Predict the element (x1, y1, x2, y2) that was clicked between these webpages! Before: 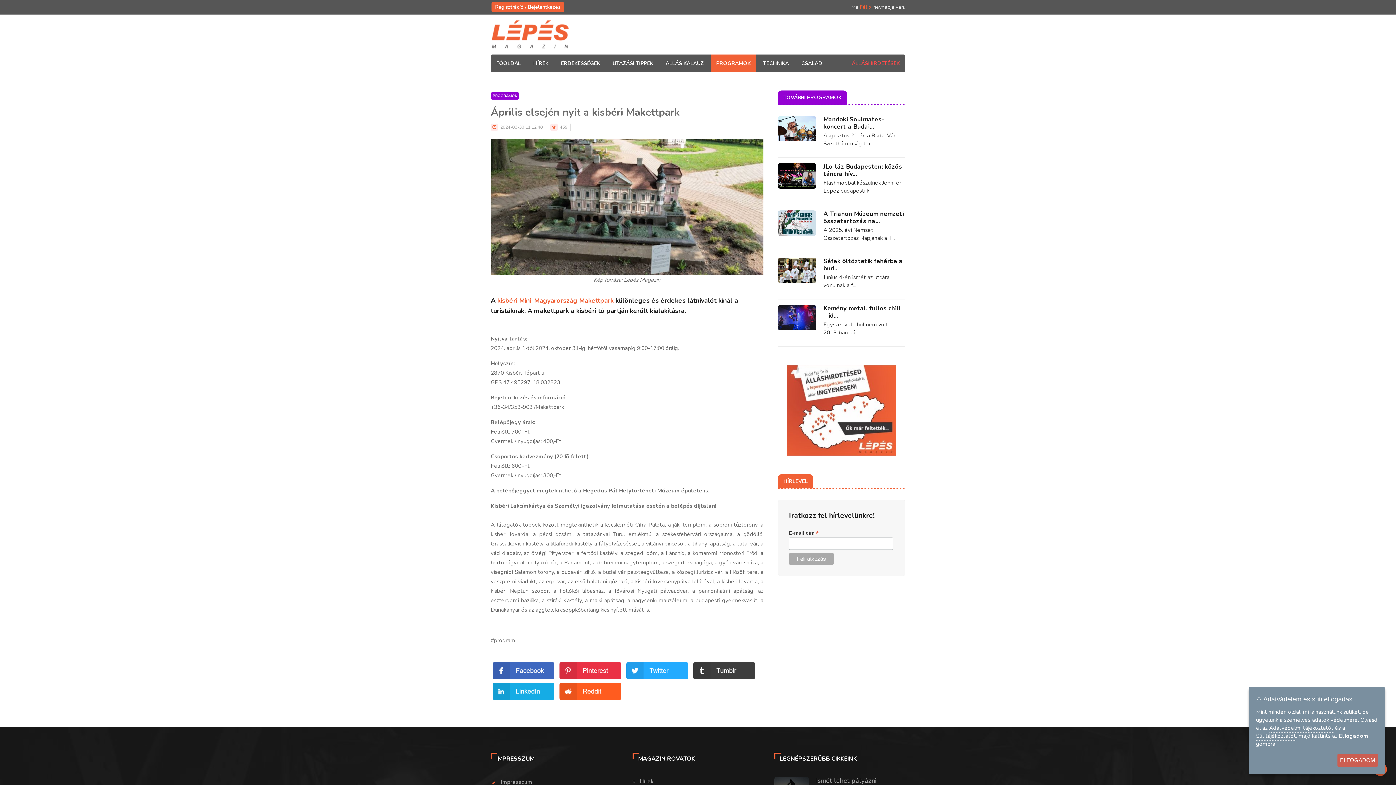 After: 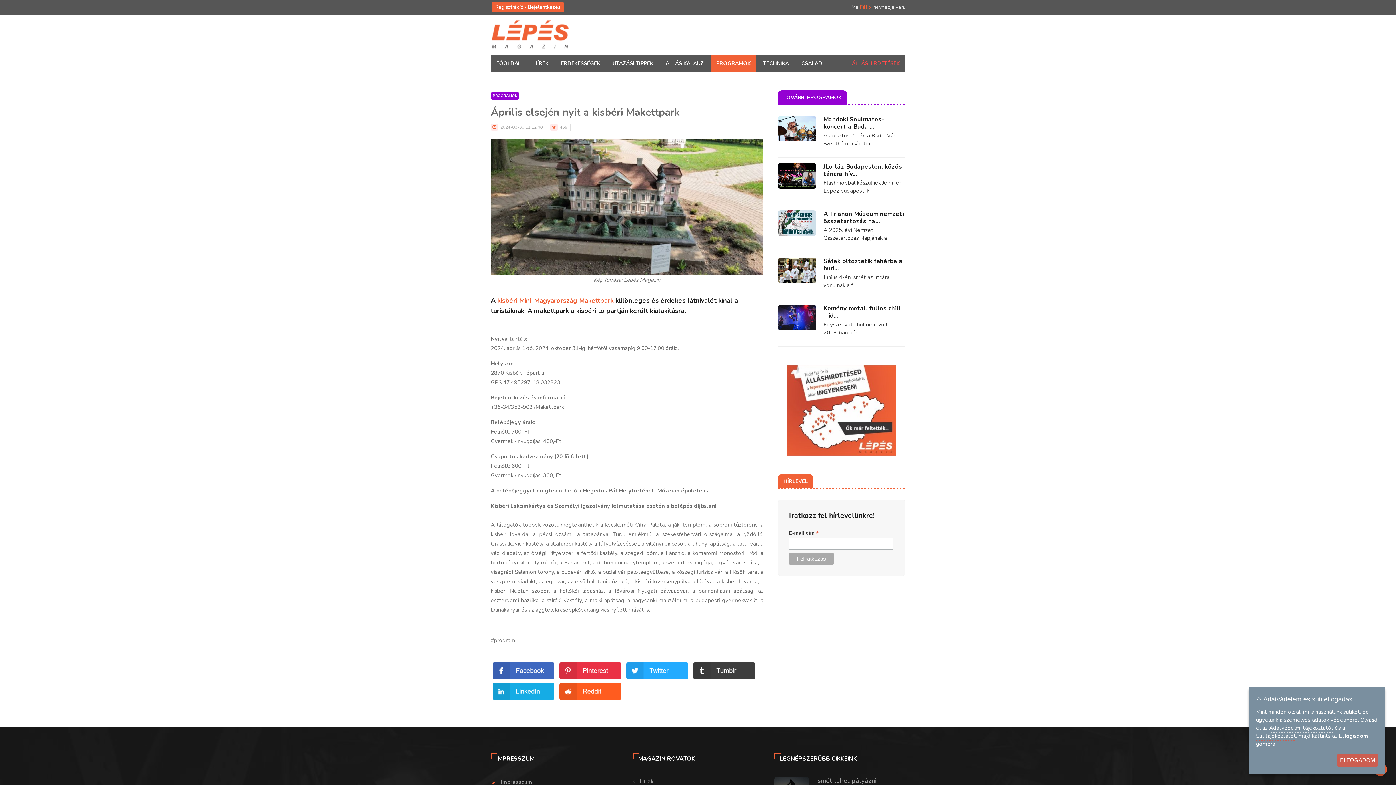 Action: bbox: (1256, 732, 1296, 741) label: Sütitájékoztatót